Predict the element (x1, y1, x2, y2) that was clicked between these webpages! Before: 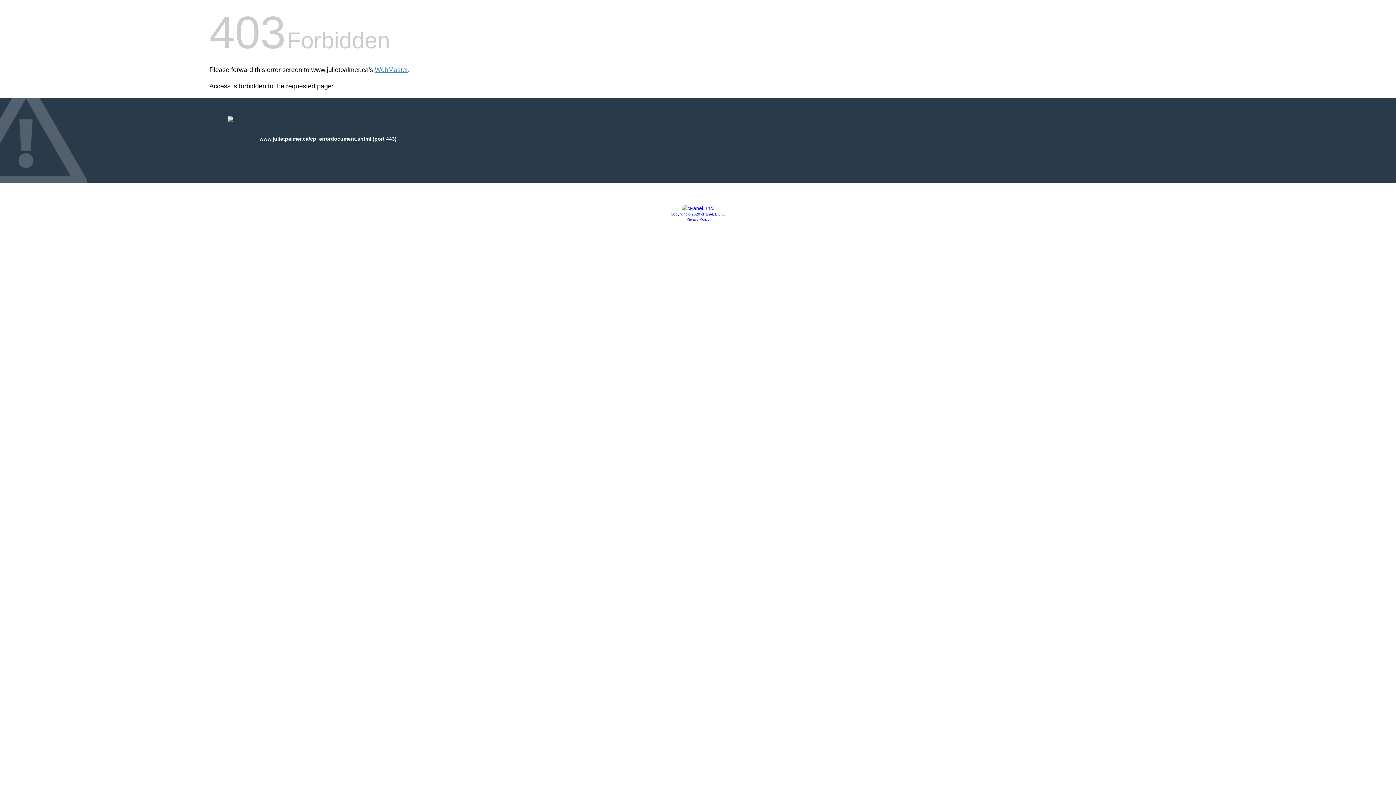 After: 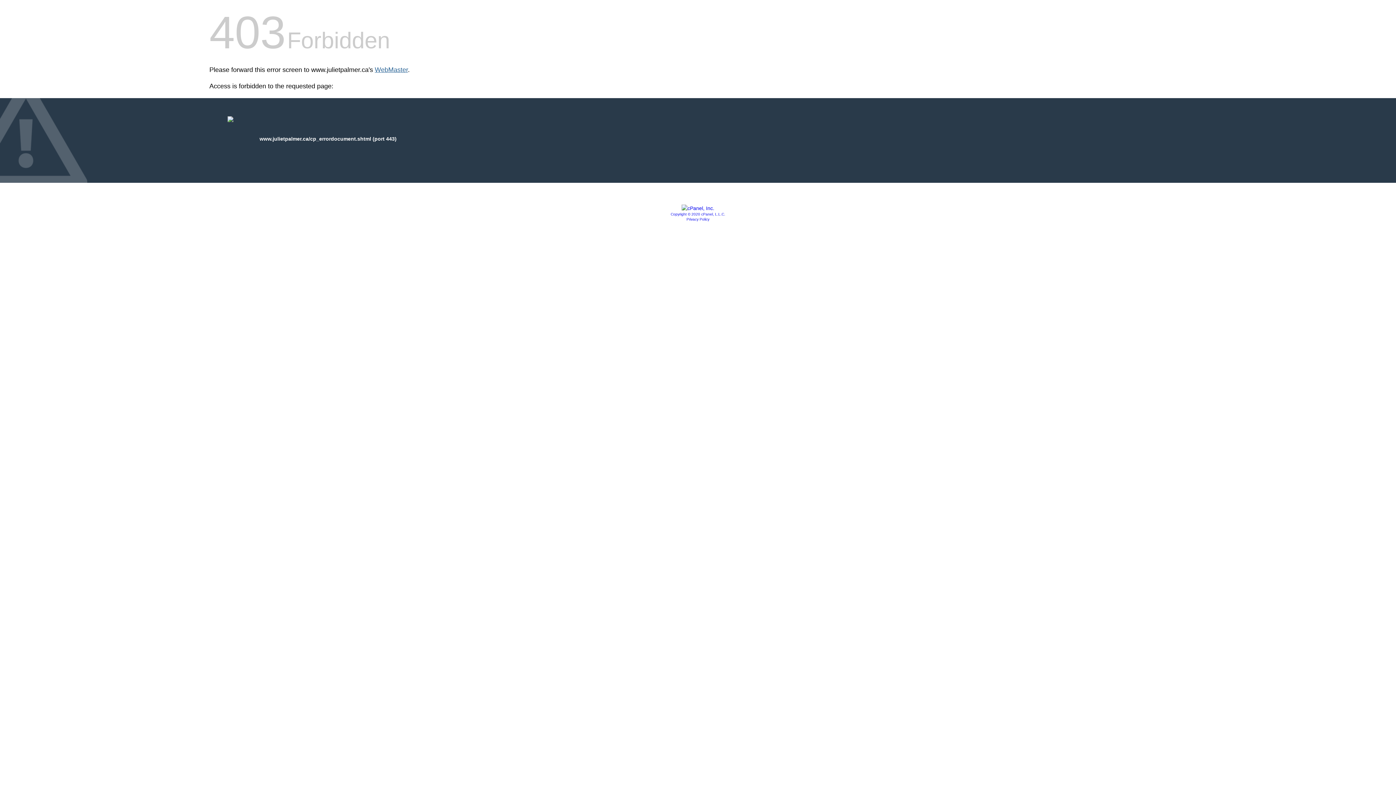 Action: label: WebMaster bbox: (374, 66, 408, 73)